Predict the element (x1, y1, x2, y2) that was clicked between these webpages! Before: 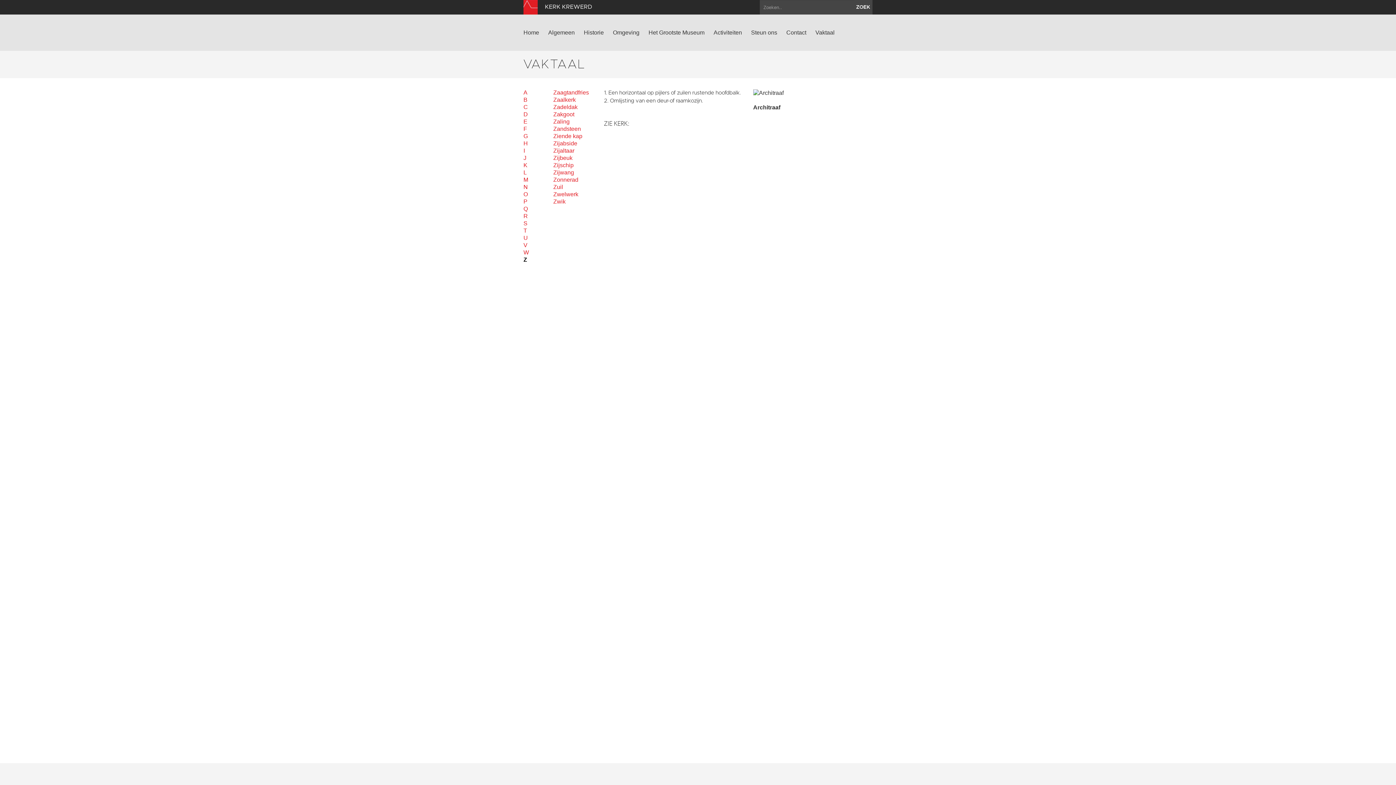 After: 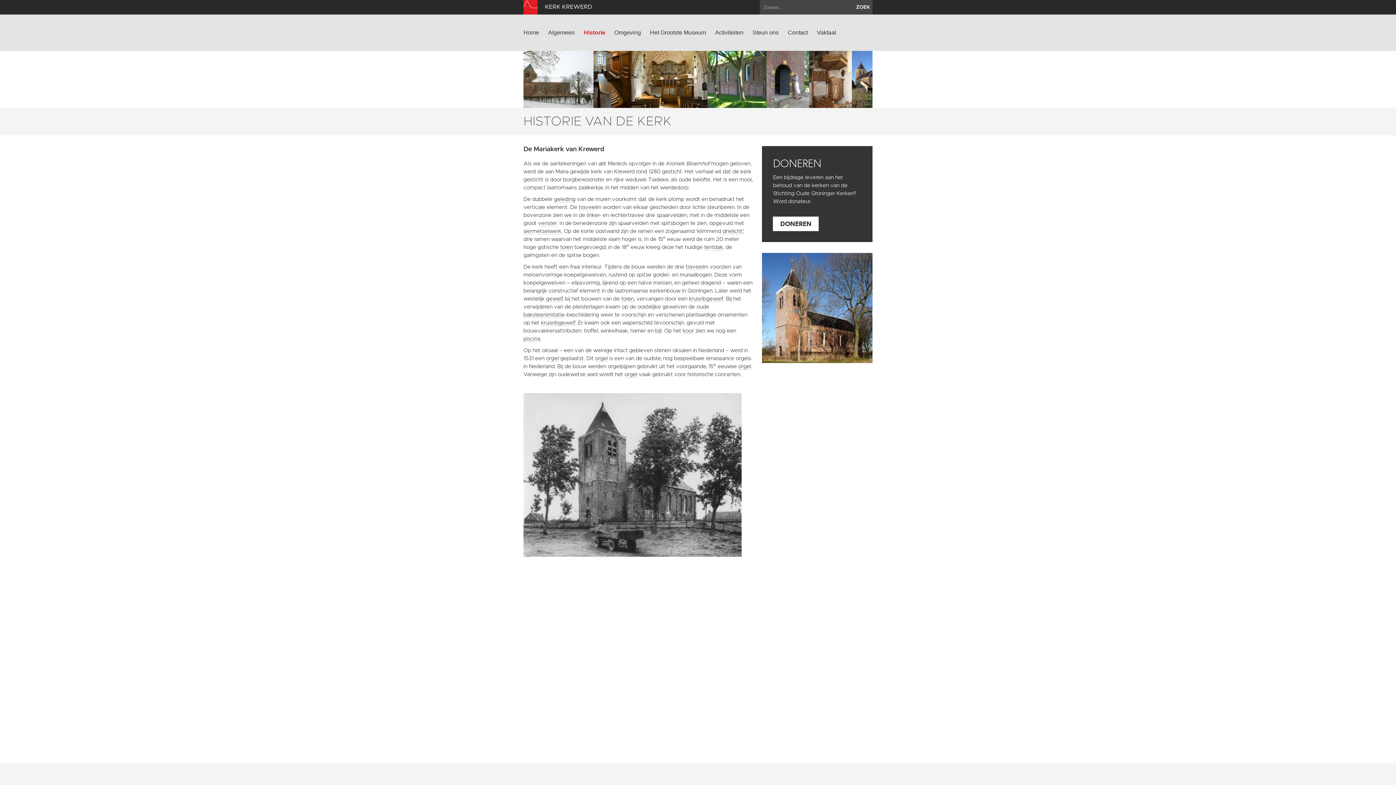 Action: label: Historie bbox: (584, 29, 604, 36)